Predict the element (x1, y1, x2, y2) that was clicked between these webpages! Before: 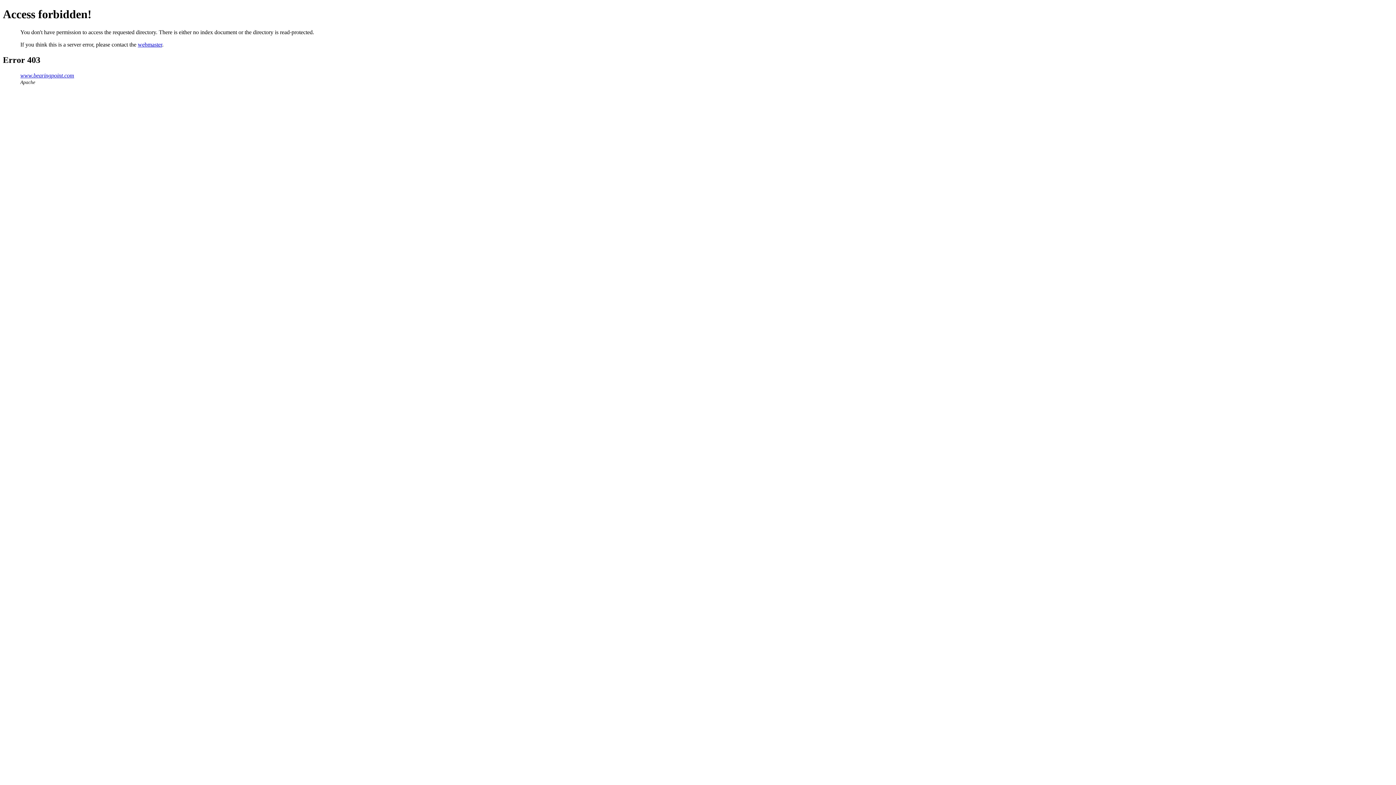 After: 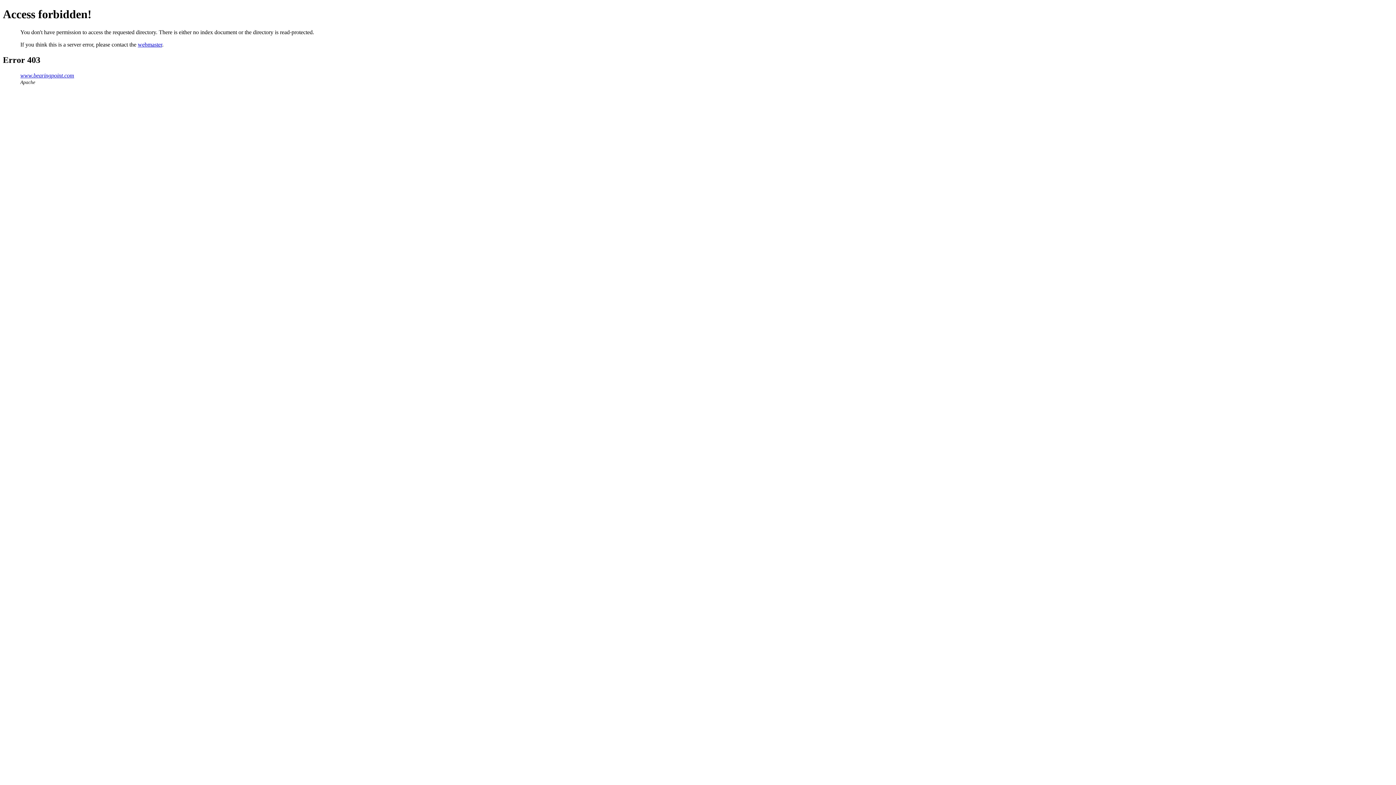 Action: label: webmaster bbox: (137, 41, 162, 47)